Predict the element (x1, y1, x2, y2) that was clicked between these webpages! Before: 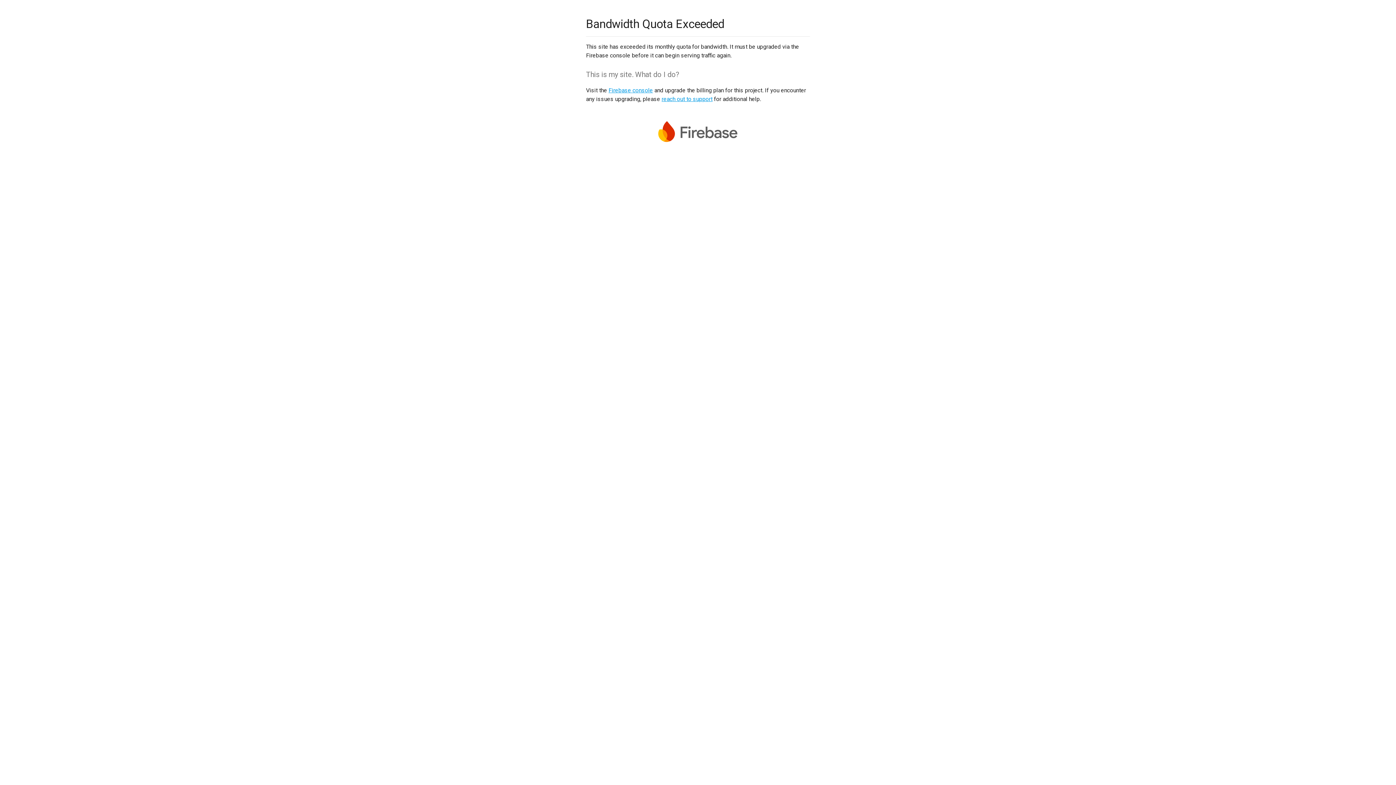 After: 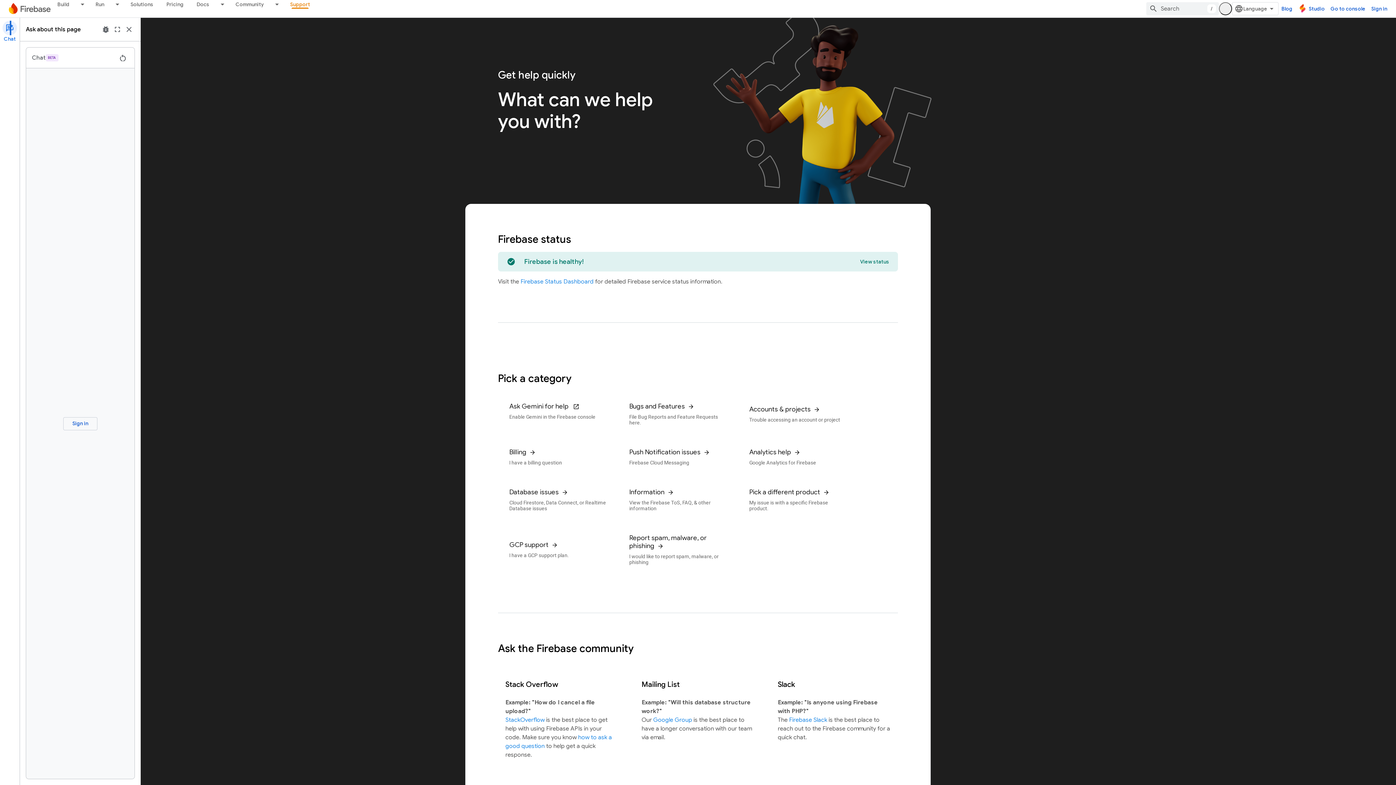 Action: bbox: (661, 95, 712, 102) label: reach out to support